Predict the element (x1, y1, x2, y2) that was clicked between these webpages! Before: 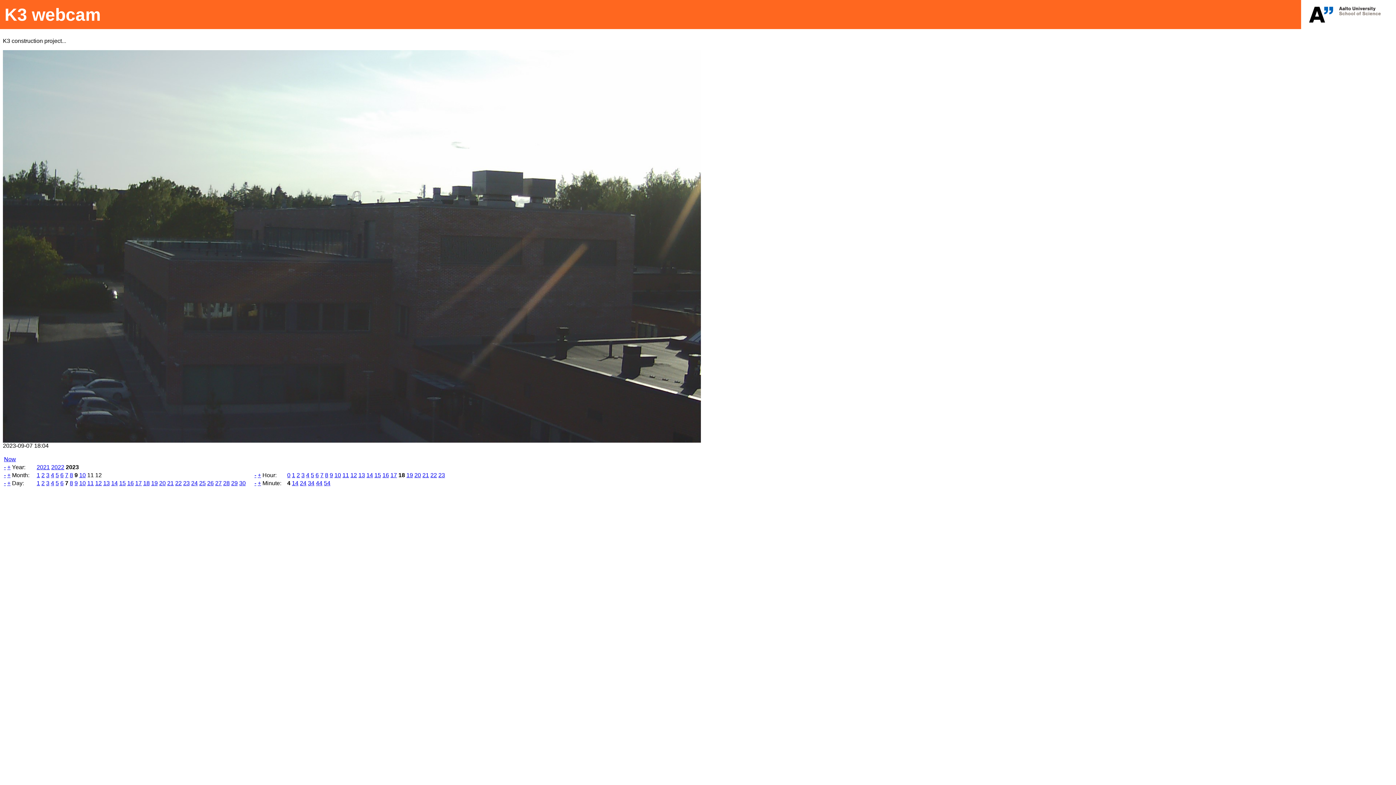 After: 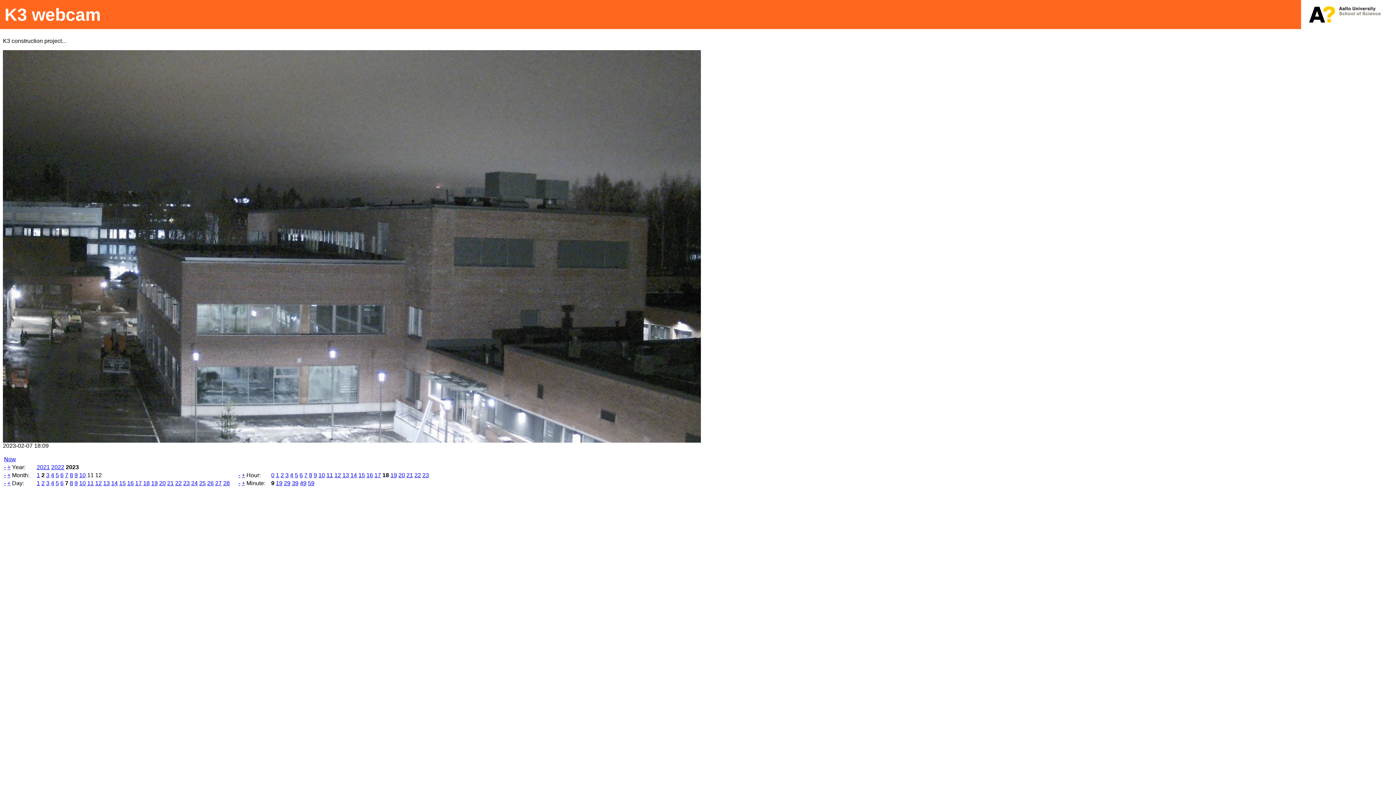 Action: bbox: (41, 472, 44, 478) label: 2